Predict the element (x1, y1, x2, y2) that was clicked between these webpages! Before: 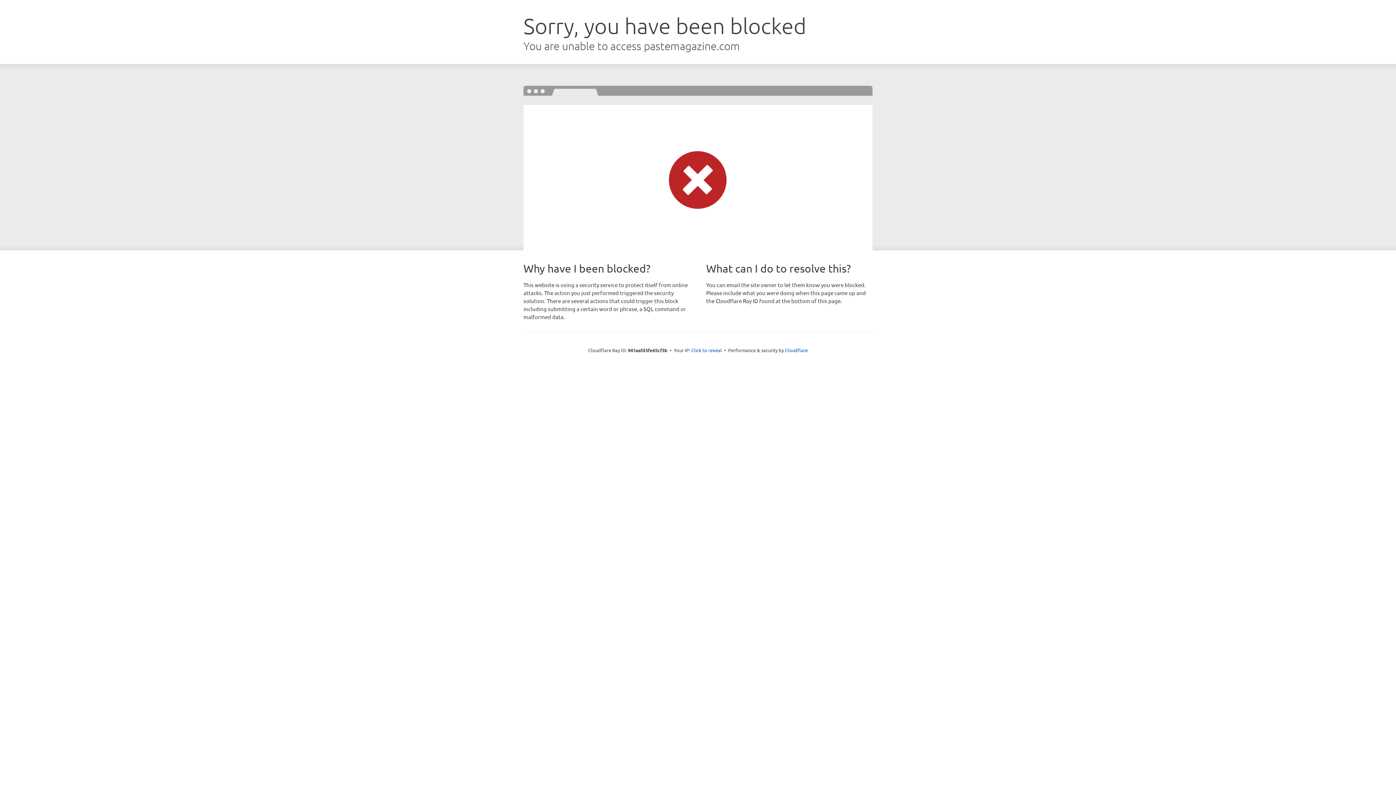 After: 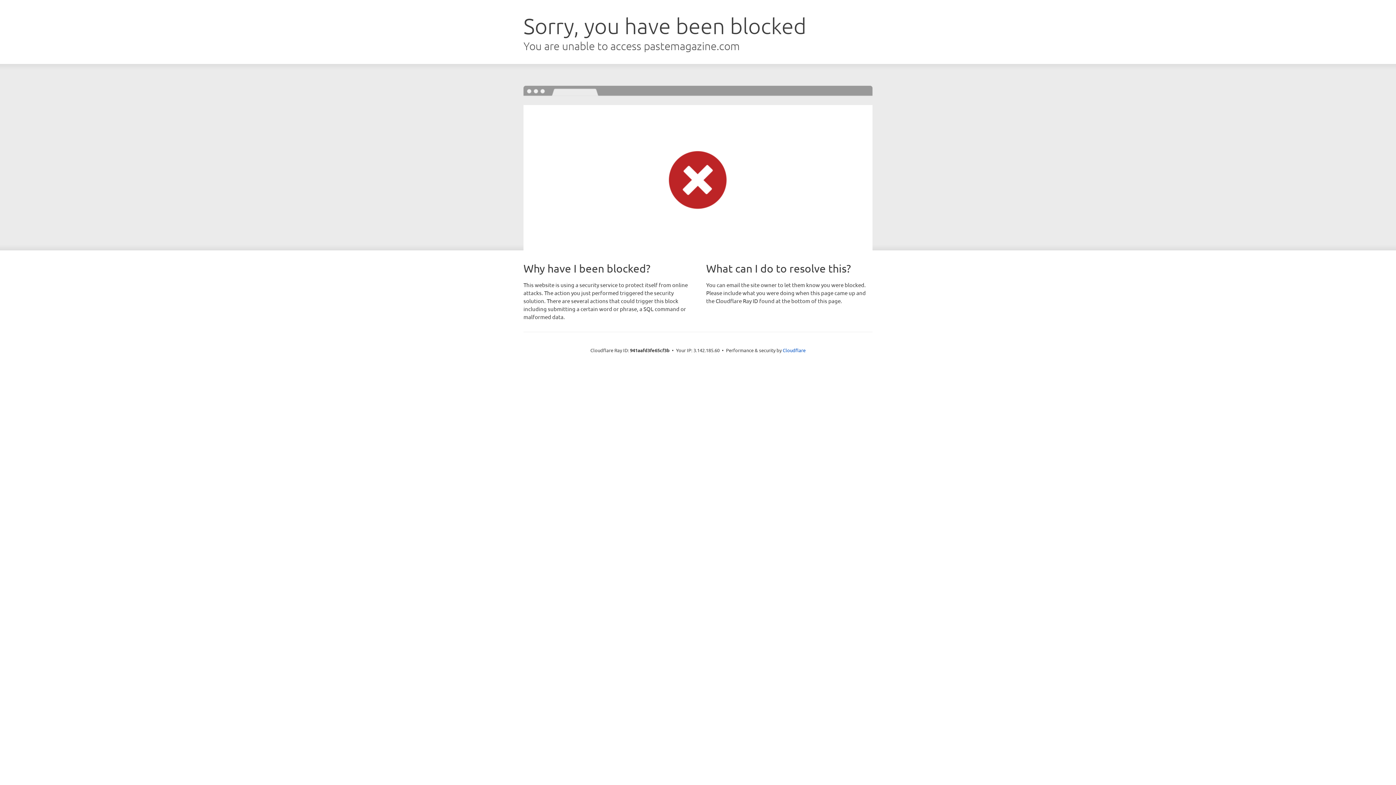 Action: bbox: (691, 346, 722, 353) label: Click to reveal